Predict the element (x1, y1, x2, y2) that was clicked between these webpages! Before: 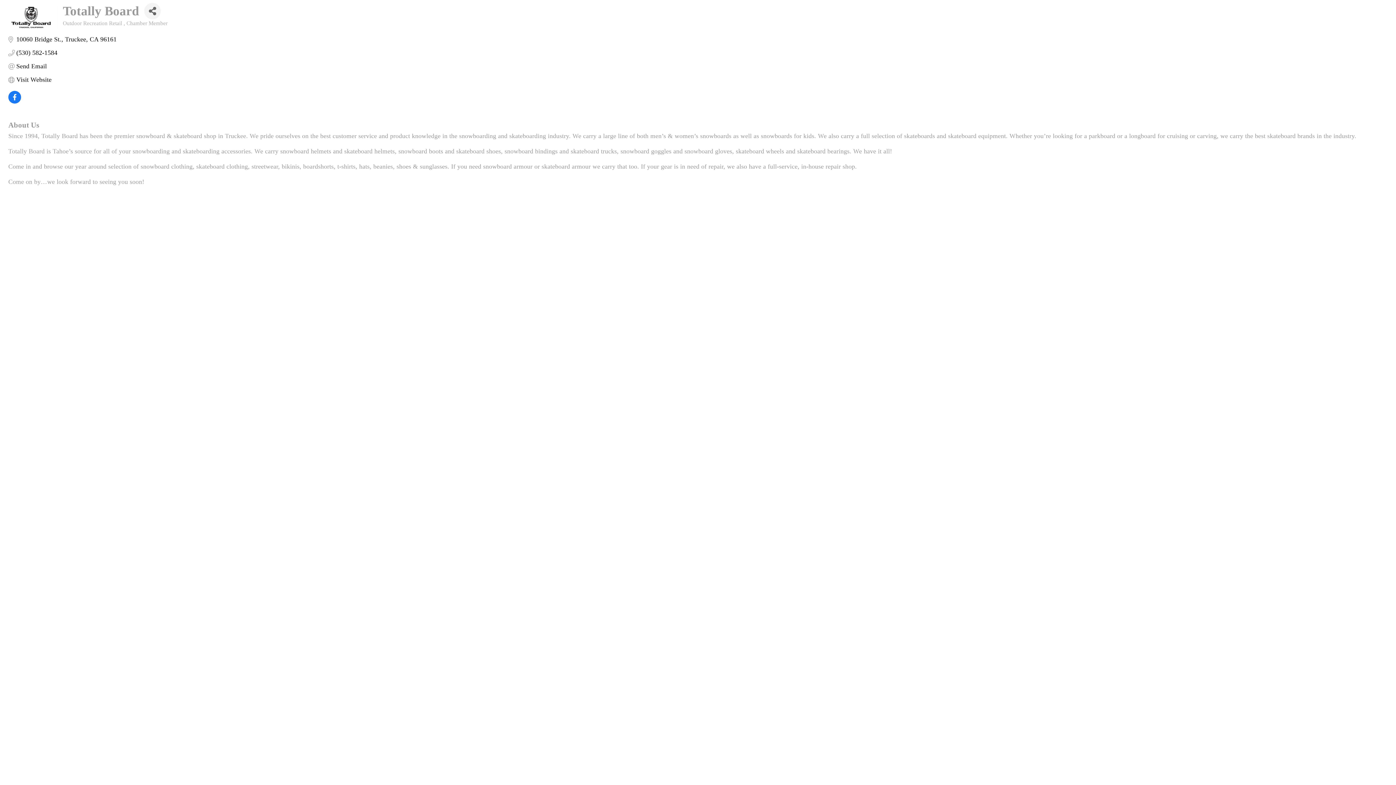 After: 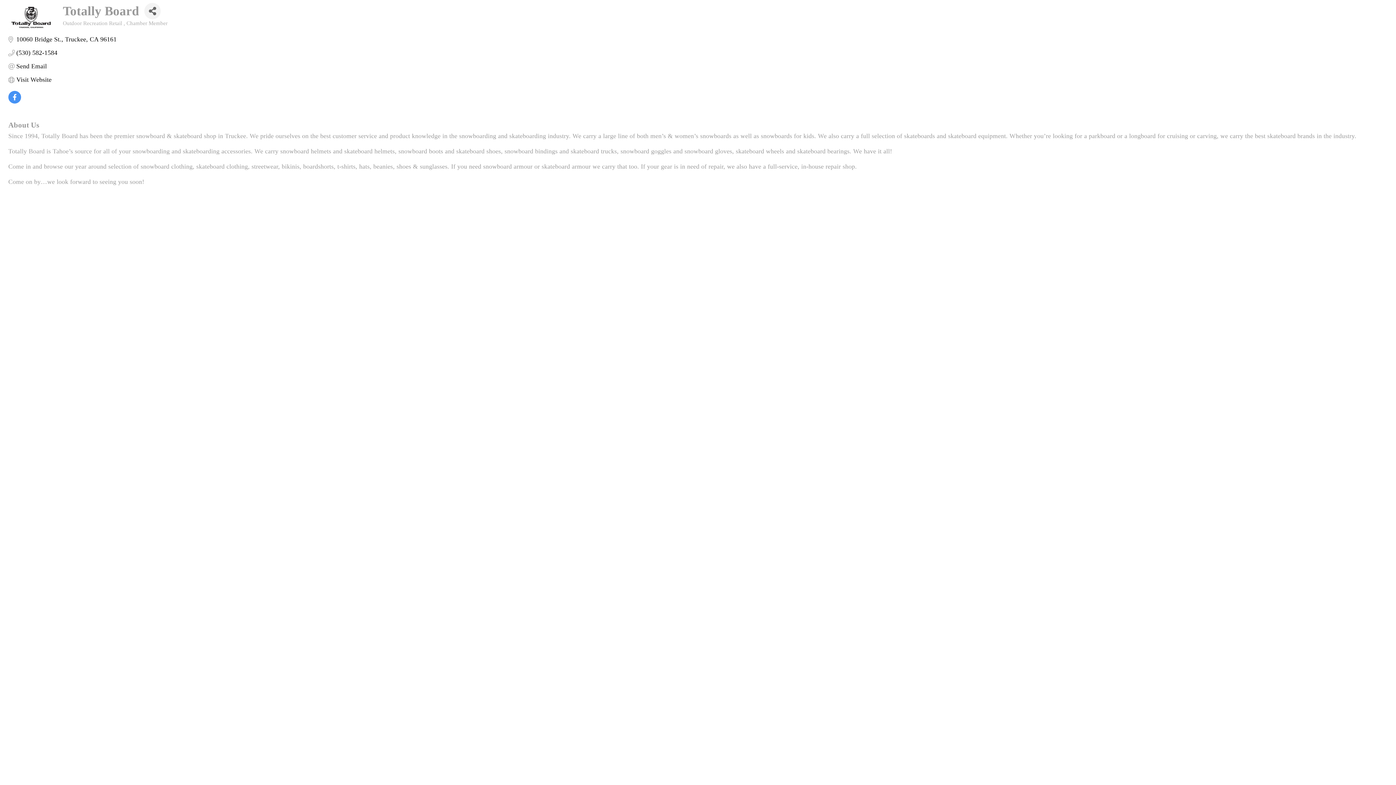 Action: bbox: (8, 94, 21, 101)